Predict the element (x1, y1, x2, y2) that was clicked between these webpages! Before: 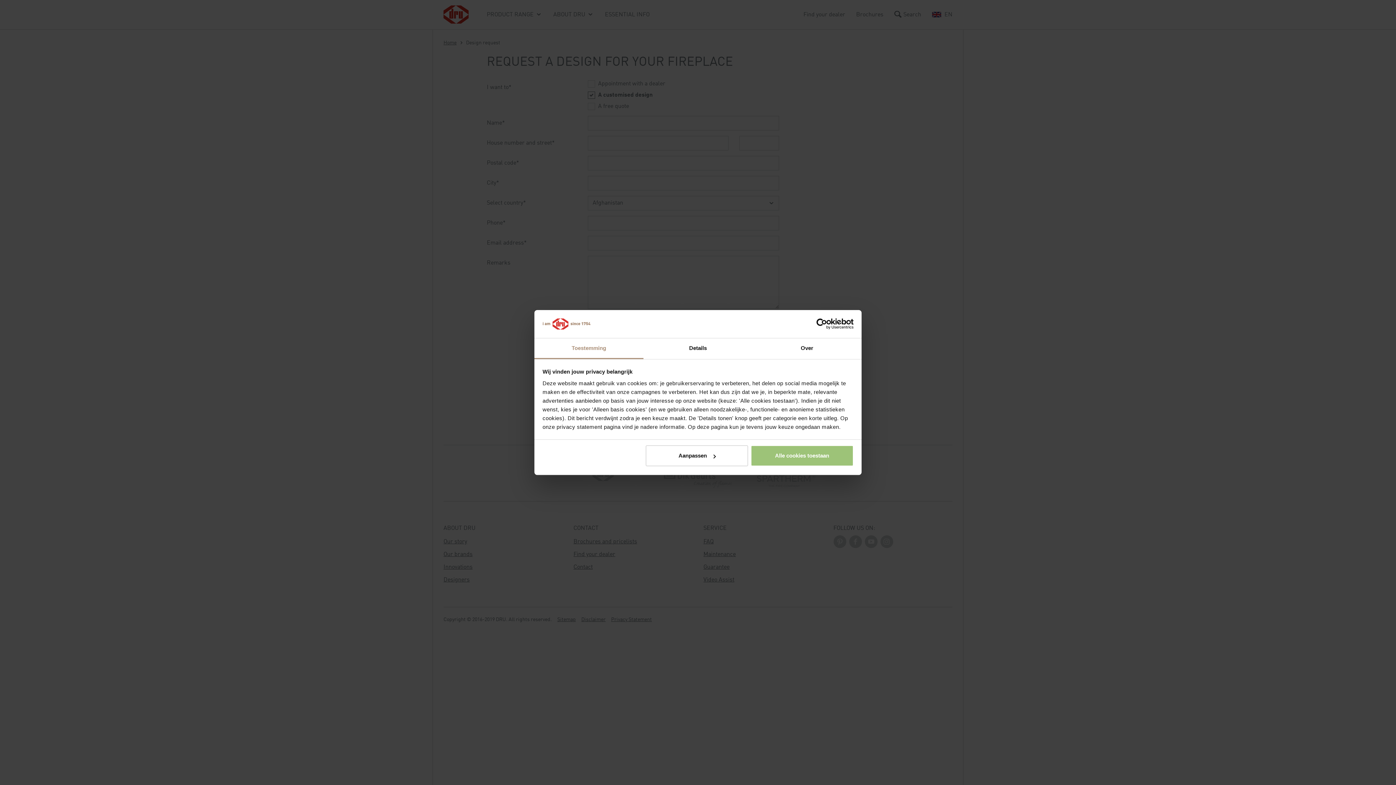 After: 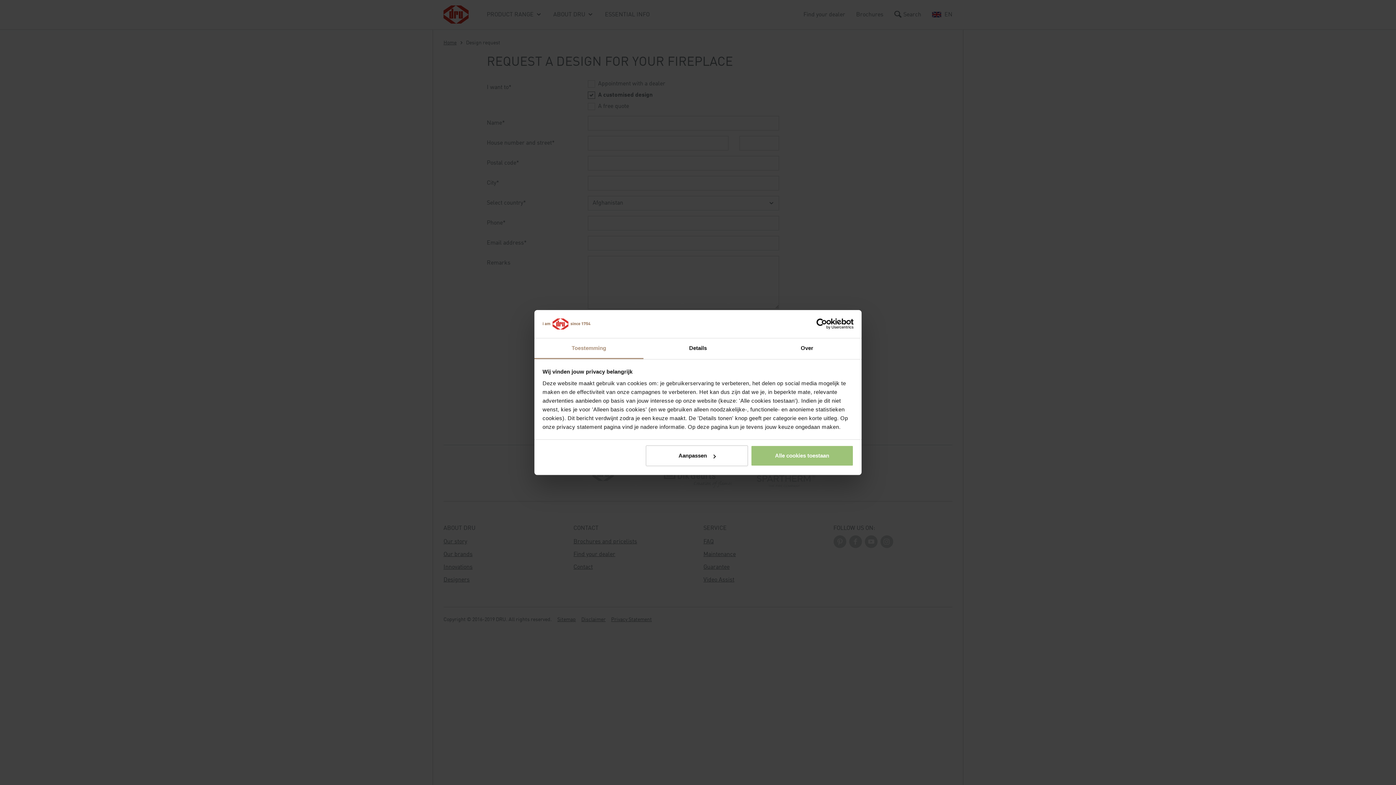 Action: bbox: (534, 338, 643, 359) label: Toestemming